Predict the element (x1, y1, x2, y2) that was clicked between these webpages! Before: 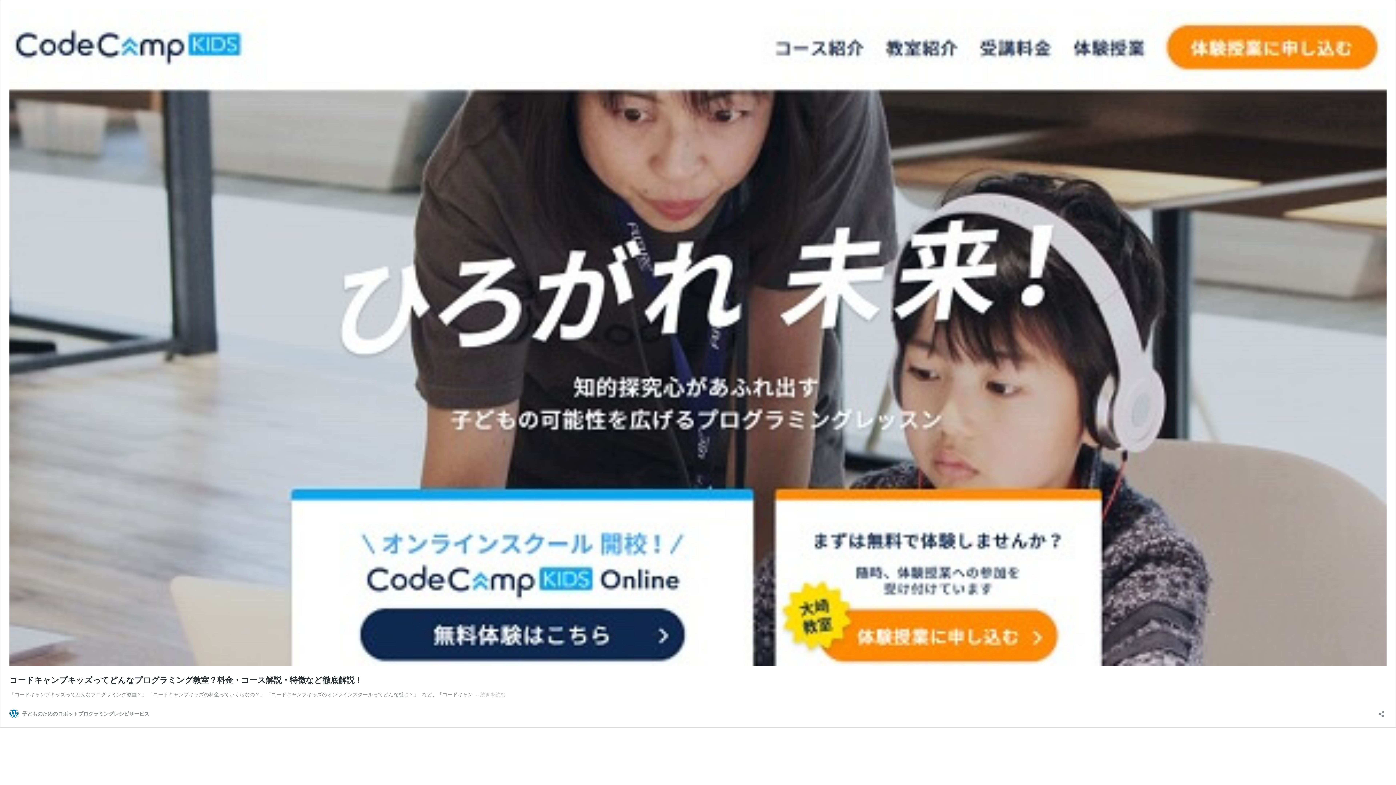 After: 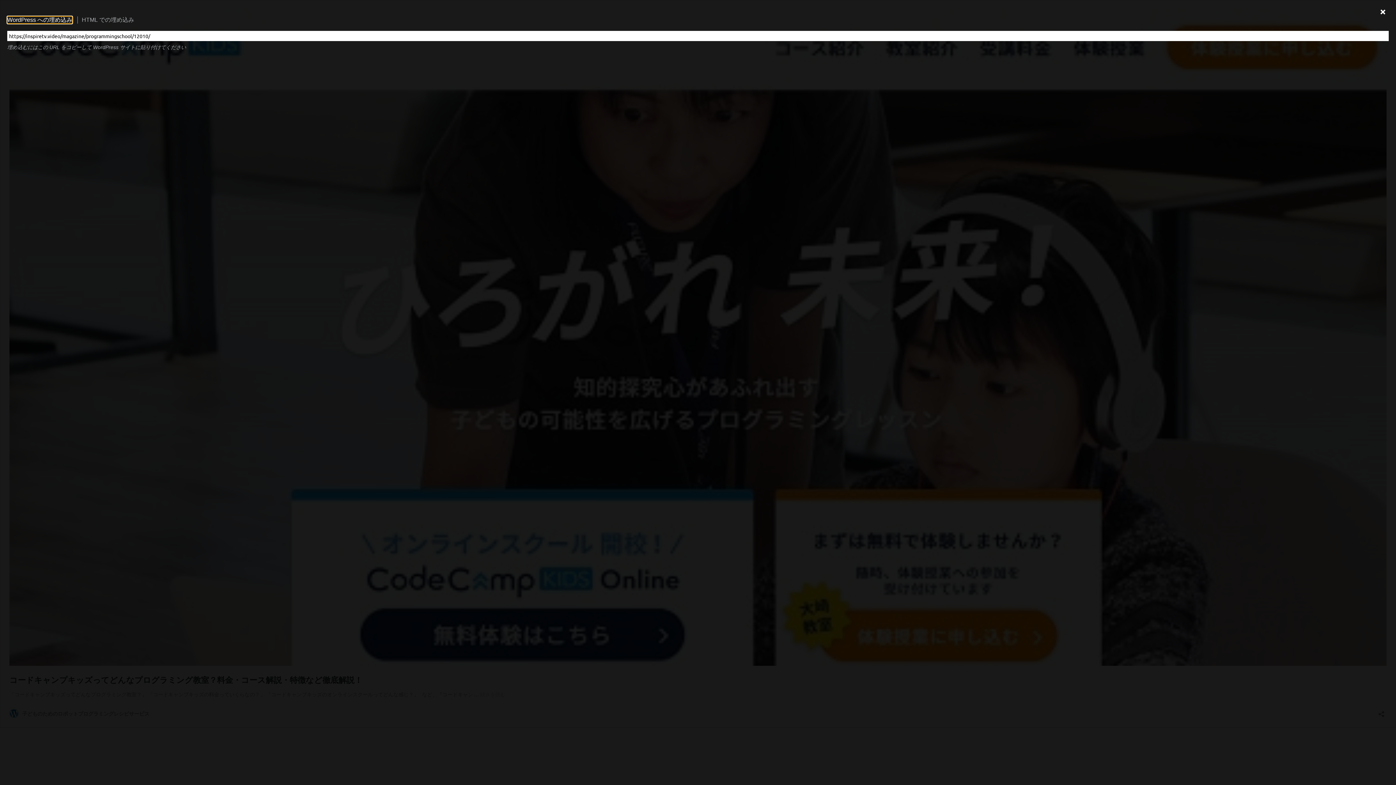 Action: label: 共有ダイアログを開く bbox: (1376, 706, 1386, 717)